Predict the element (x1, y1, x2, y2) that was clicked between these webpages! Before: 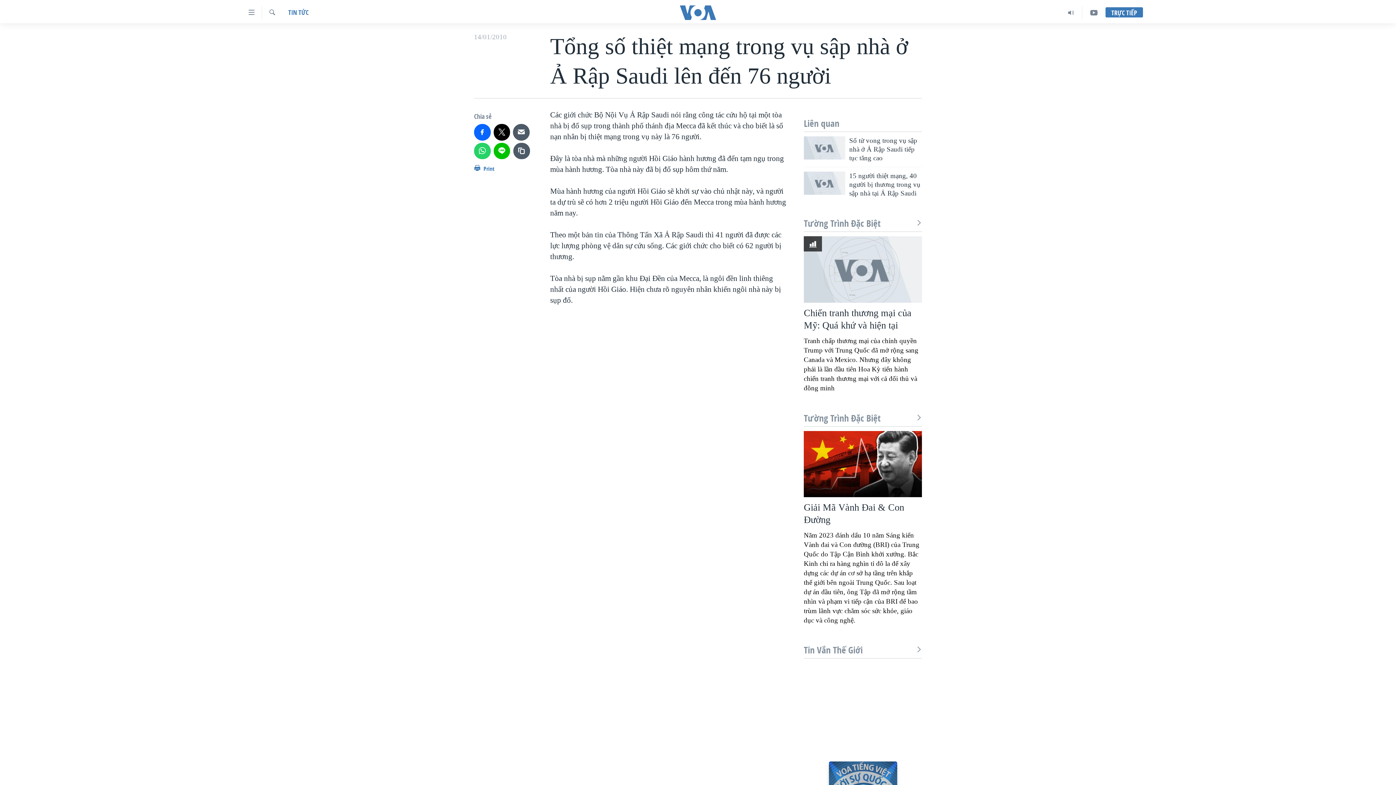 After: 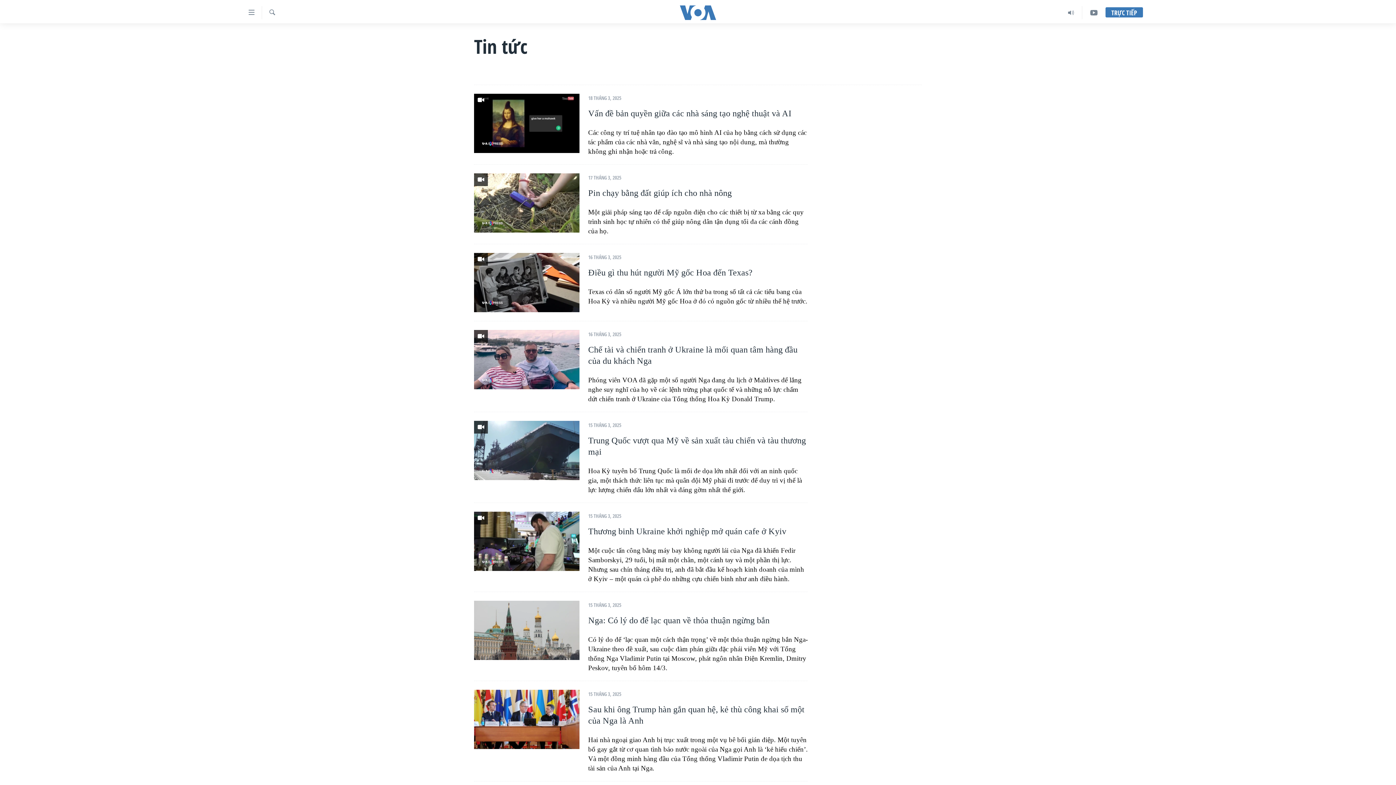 Action: bbox: (288, 7, 308, 18) label: TIN TỨC